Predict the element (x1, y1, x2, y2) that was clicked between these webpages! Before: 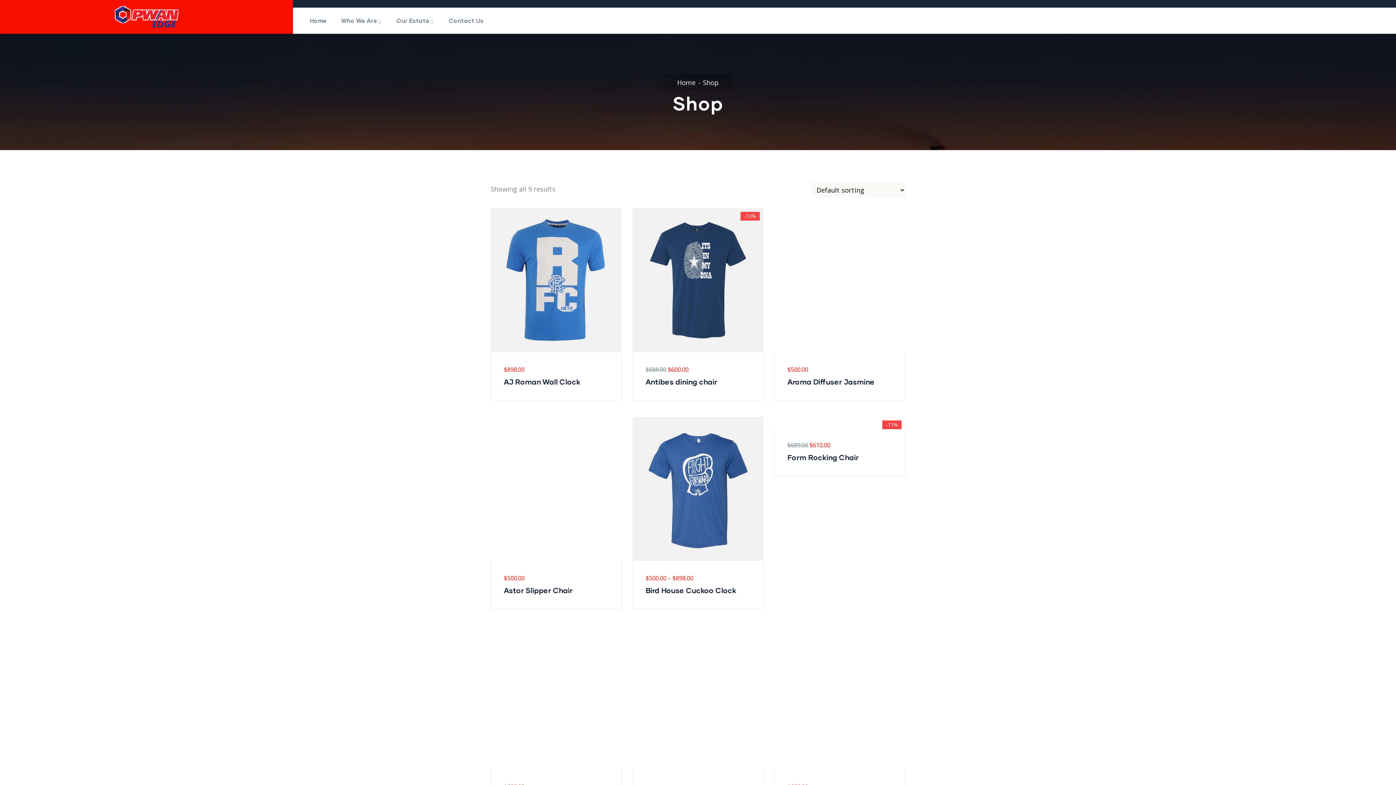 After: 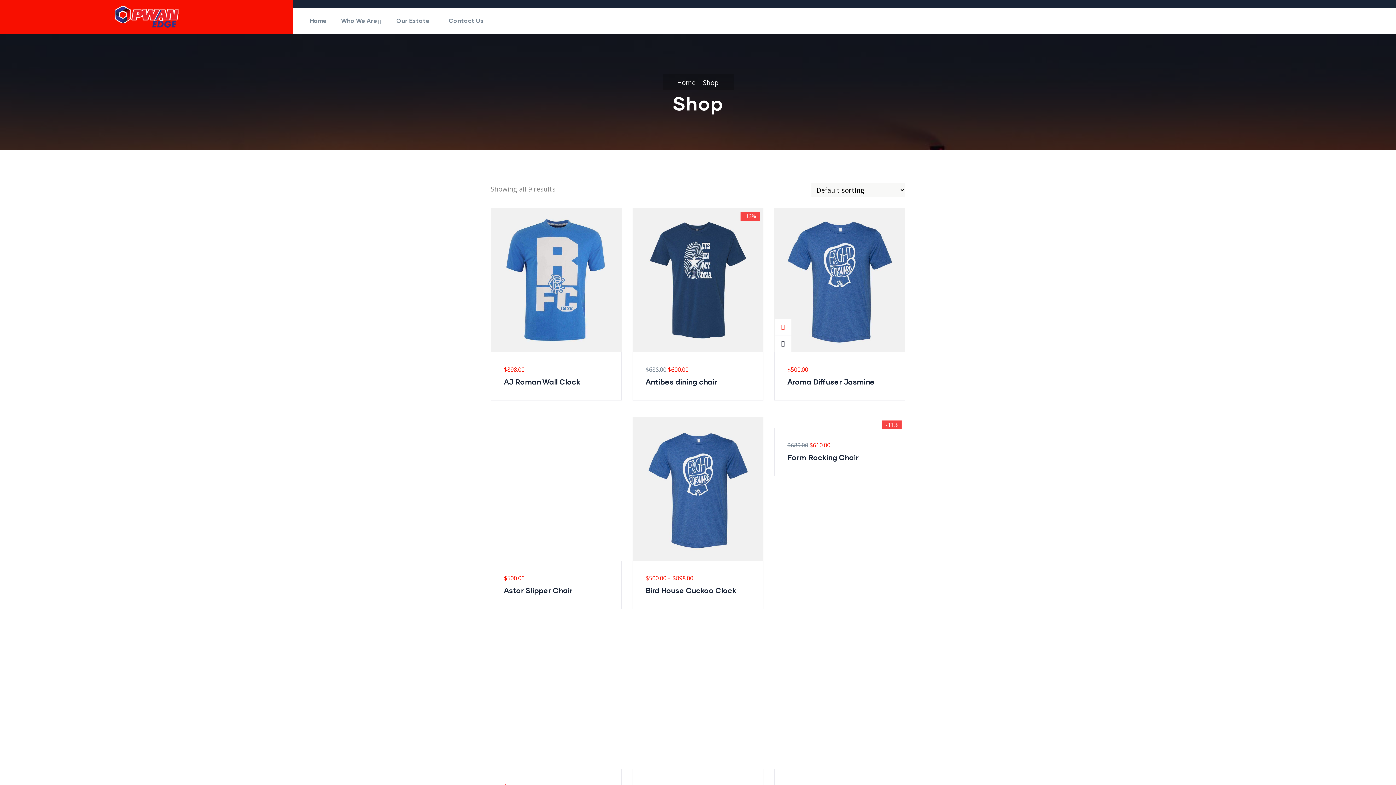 Action: label: Add to cart bbox: (770, 318, 787, 335)